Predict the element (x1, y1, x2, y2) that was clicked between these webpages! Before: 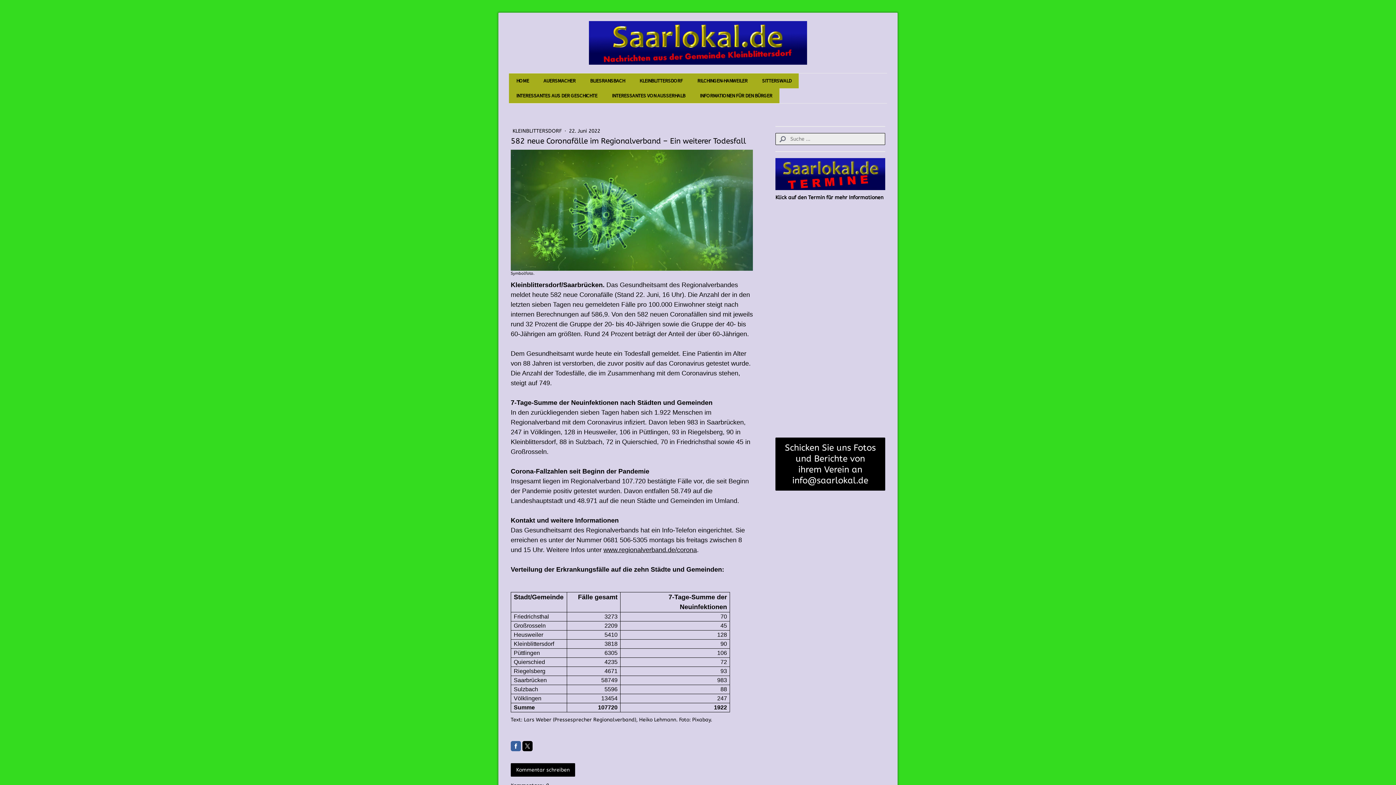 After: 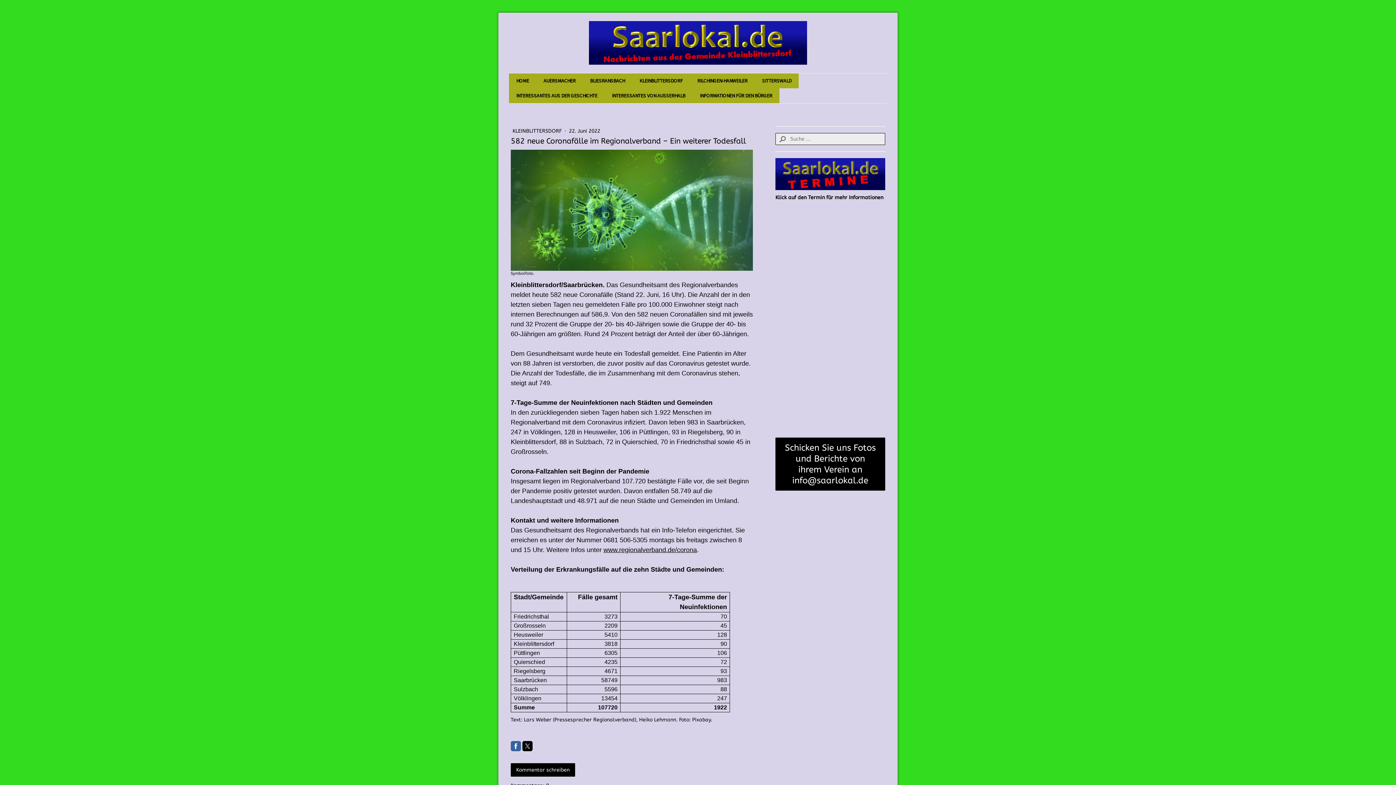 Action: bbox: (510, 741, 521, 751)